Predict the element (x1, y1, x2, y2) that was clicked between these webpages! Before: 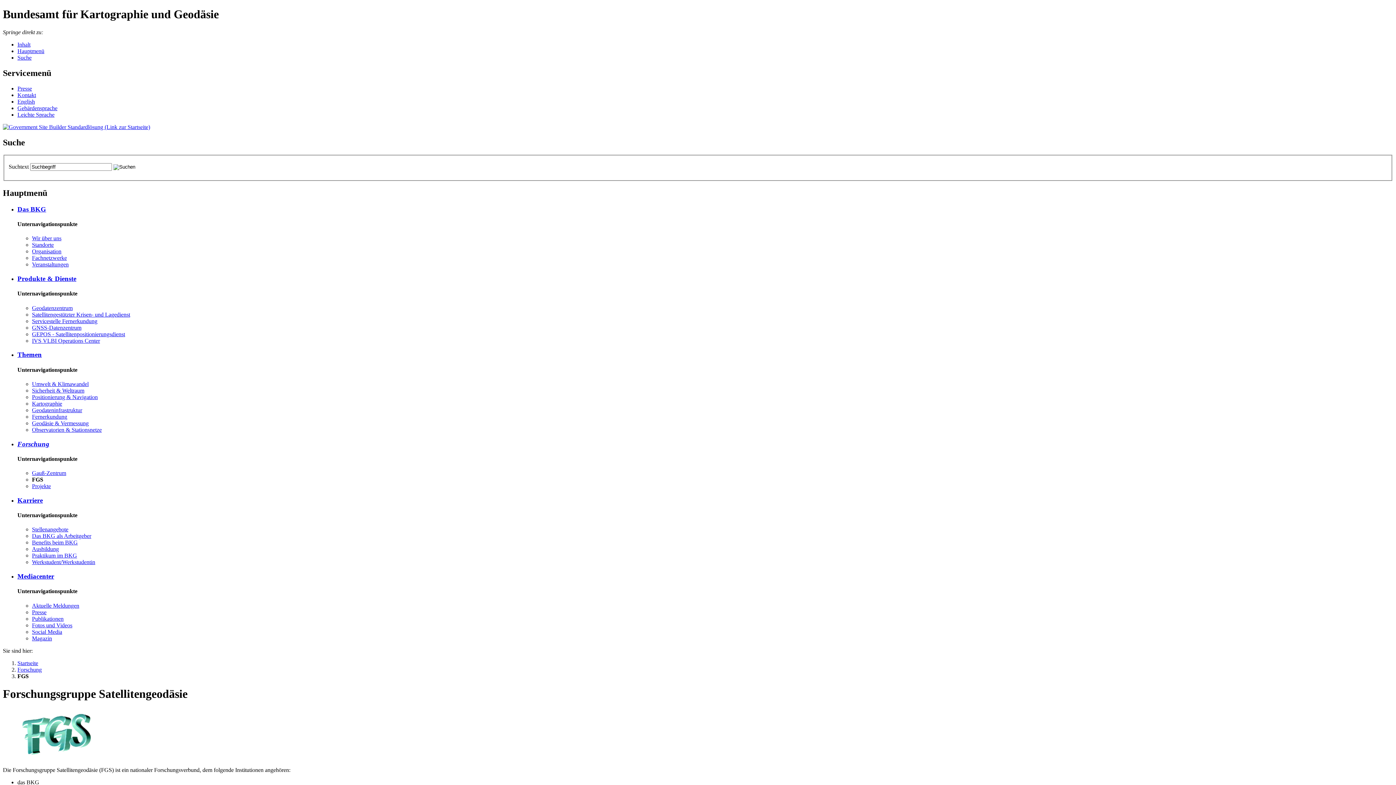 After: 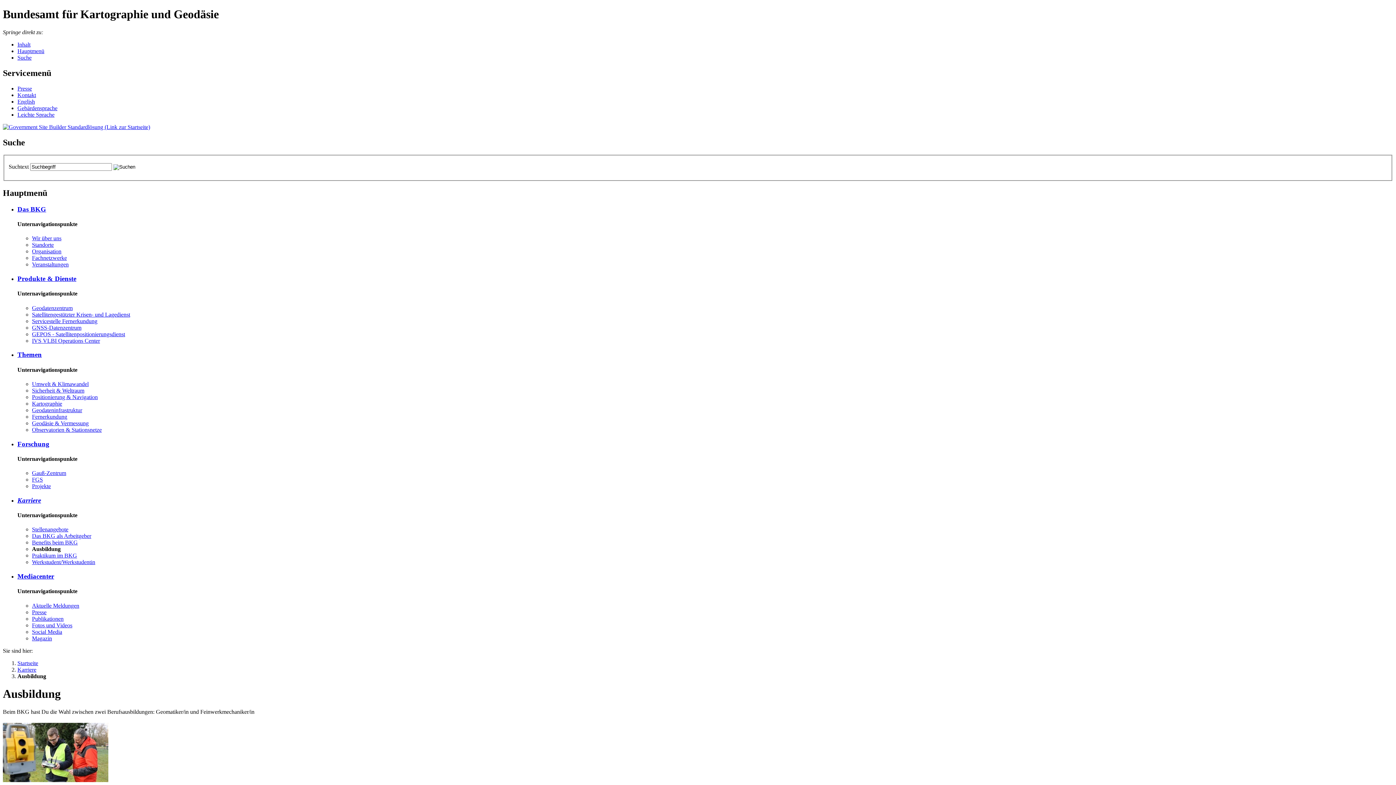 Action: bbox: (32, 546, 58, 552) label: Aus­bil­dung